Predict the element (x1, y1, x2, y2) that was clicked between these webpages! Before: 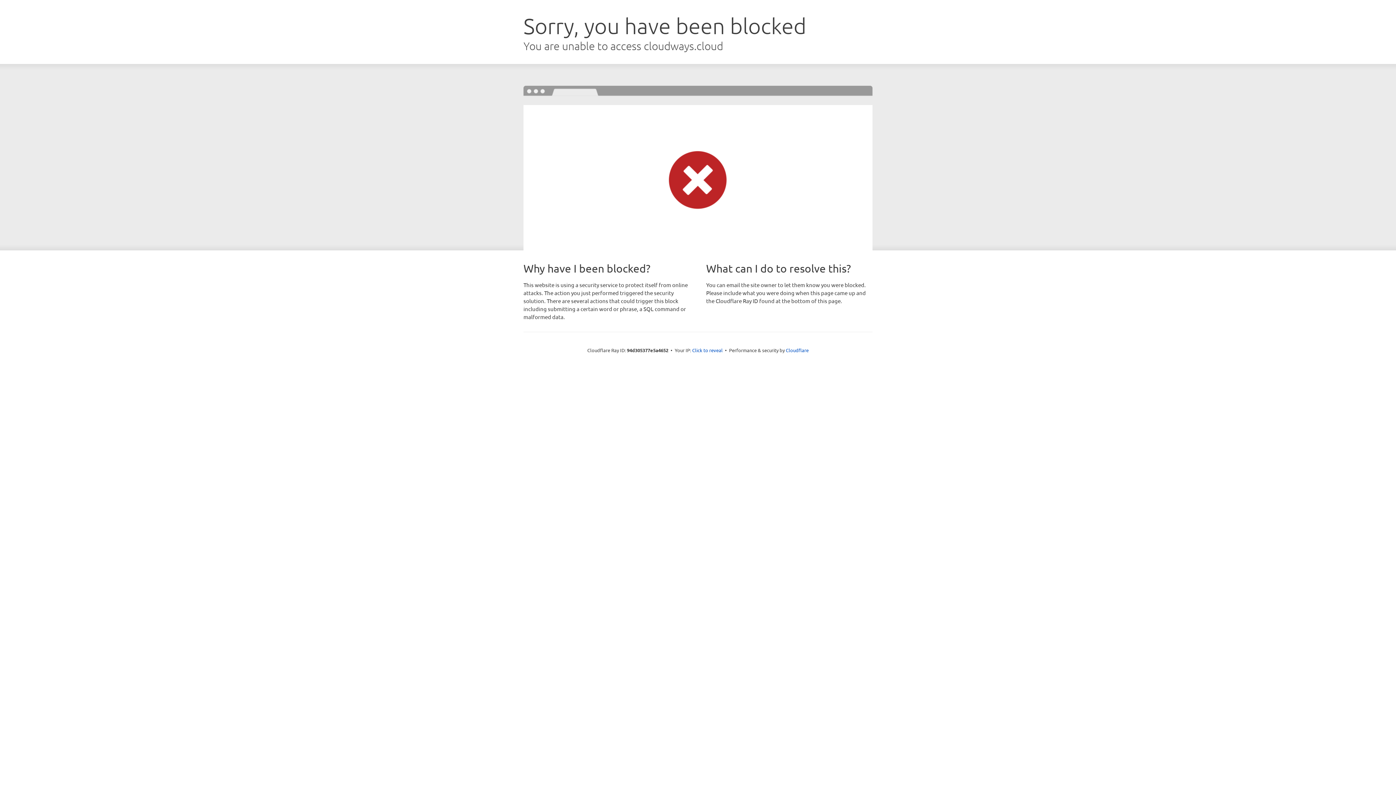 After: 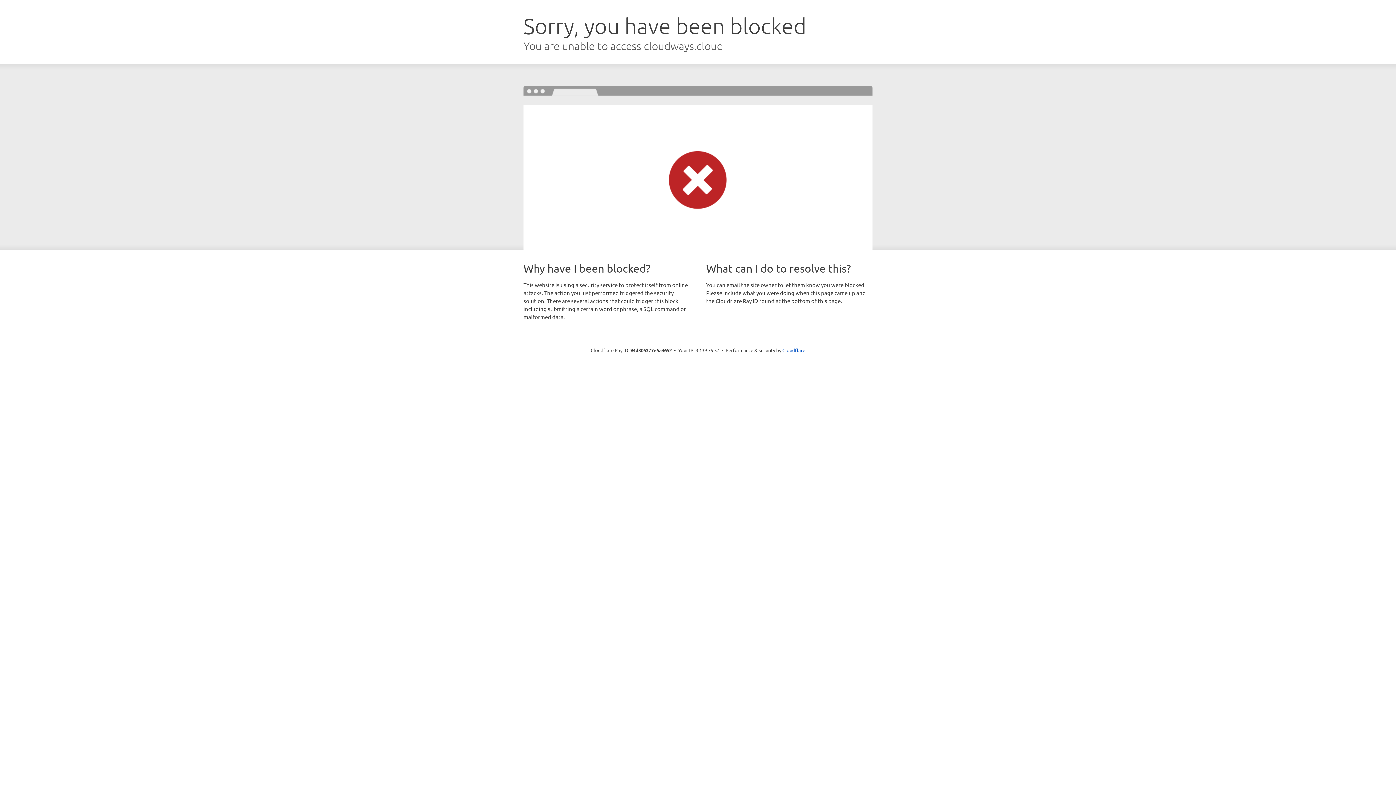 Action: bbox: (692, 346, 722, 353) label: Click to reveal